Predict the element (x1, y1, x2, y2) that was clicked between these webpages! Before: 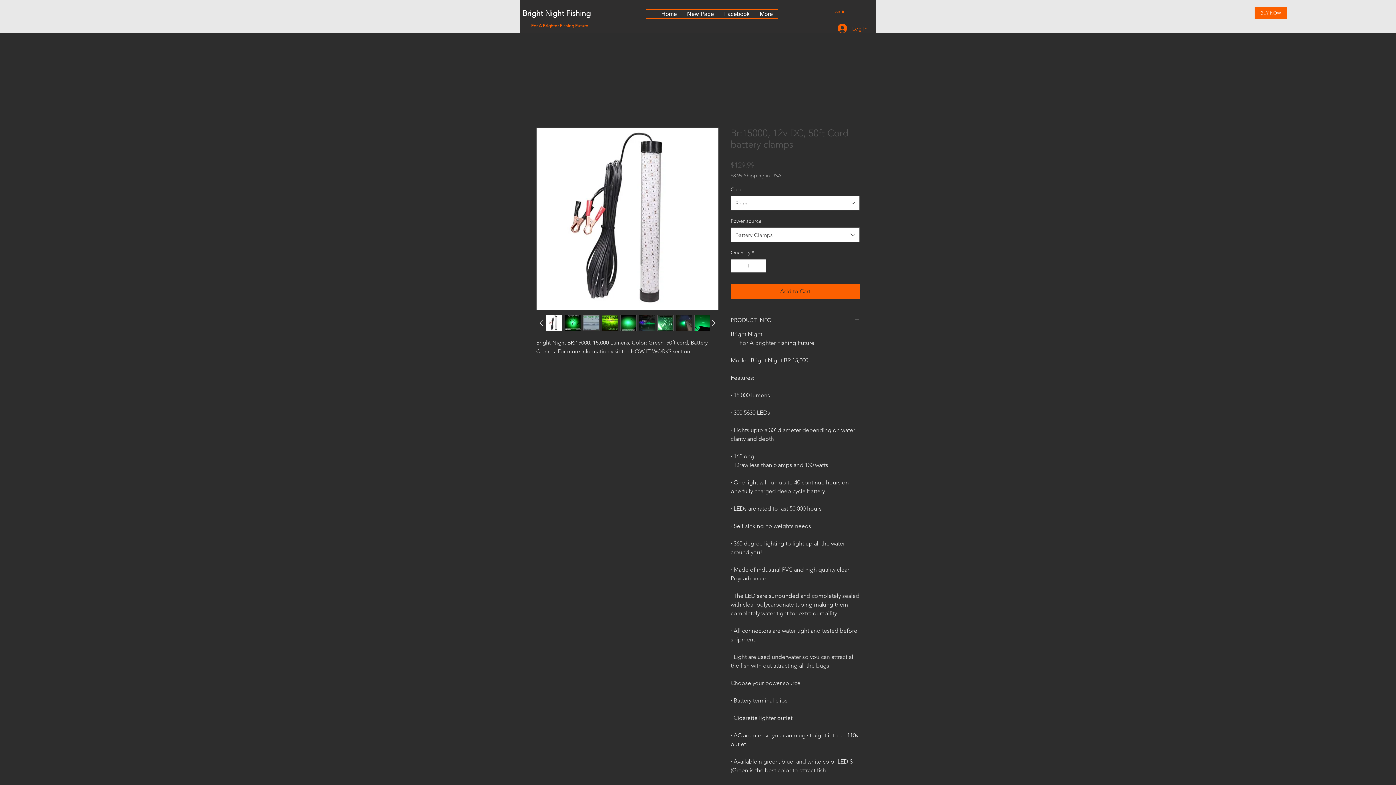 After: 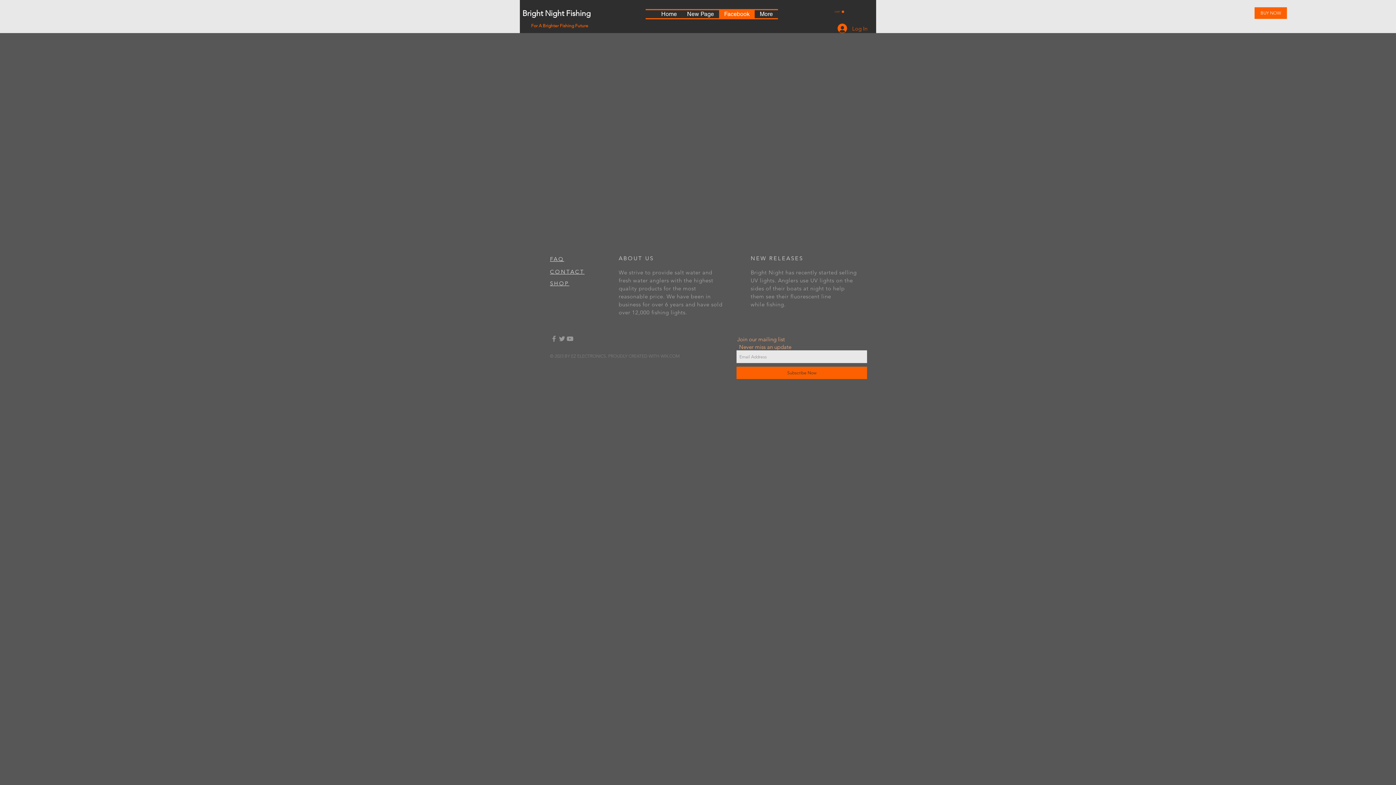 Action: label: Facebook bbox: (719, 10, 754, 18)